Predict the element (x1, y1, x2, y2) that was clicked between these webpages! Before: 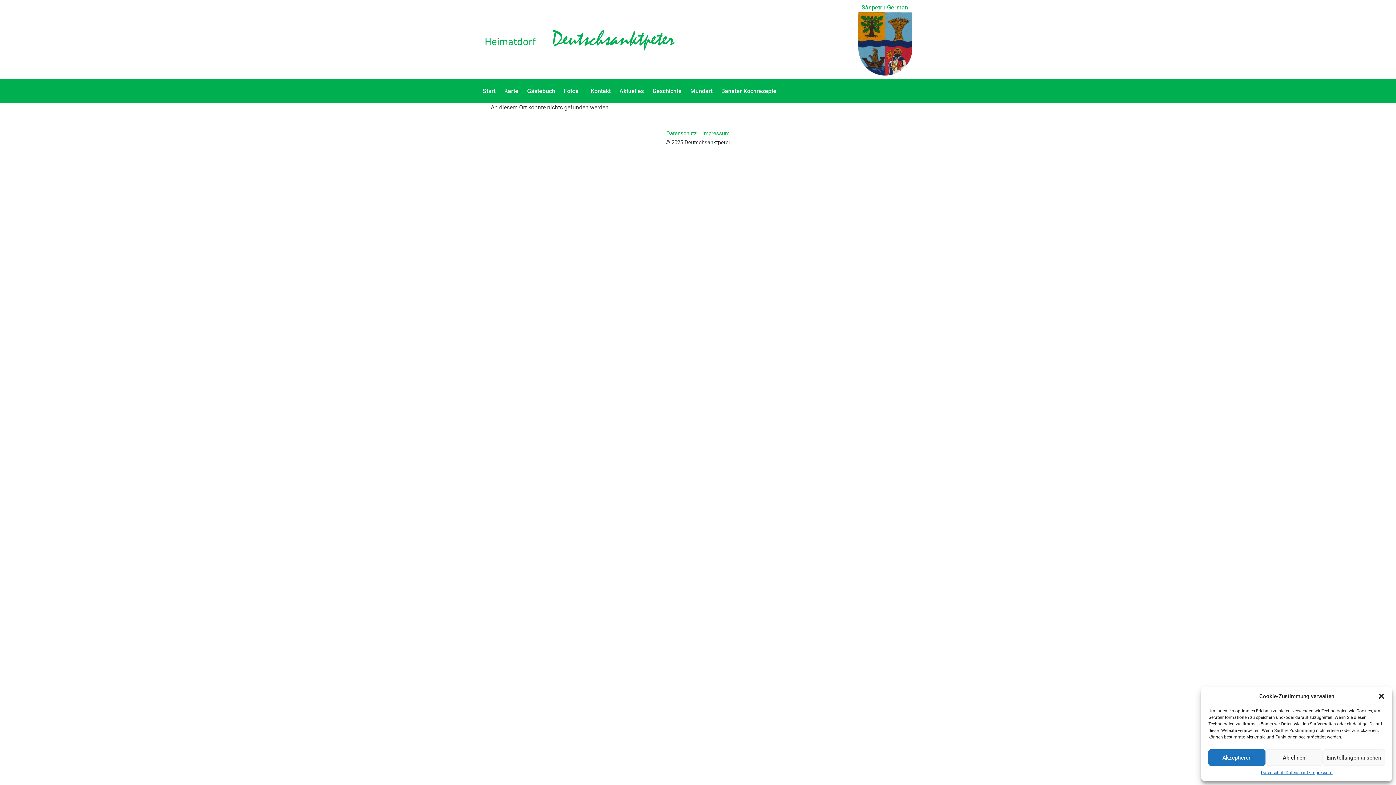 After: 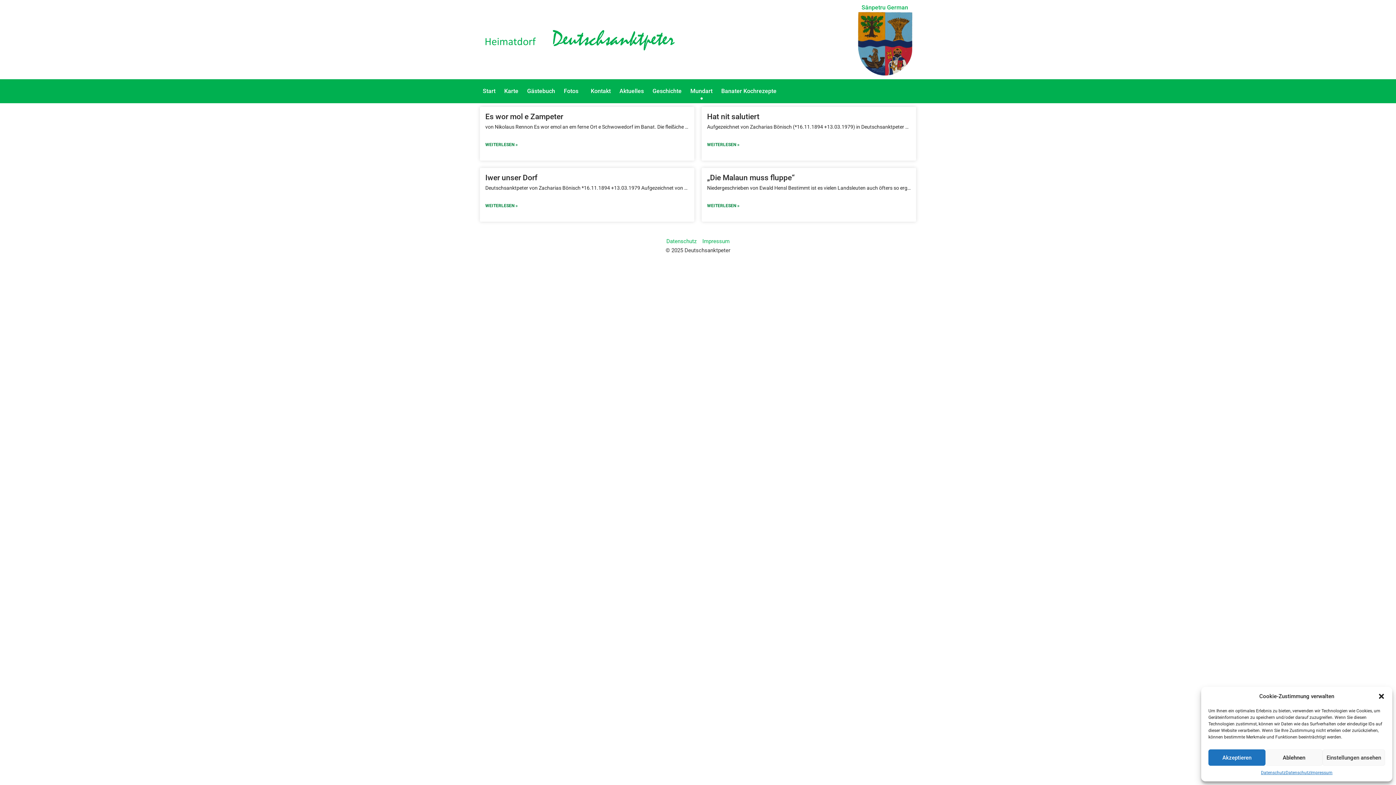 Action: bbox: (687, 82, 715, 99) label: Mundart